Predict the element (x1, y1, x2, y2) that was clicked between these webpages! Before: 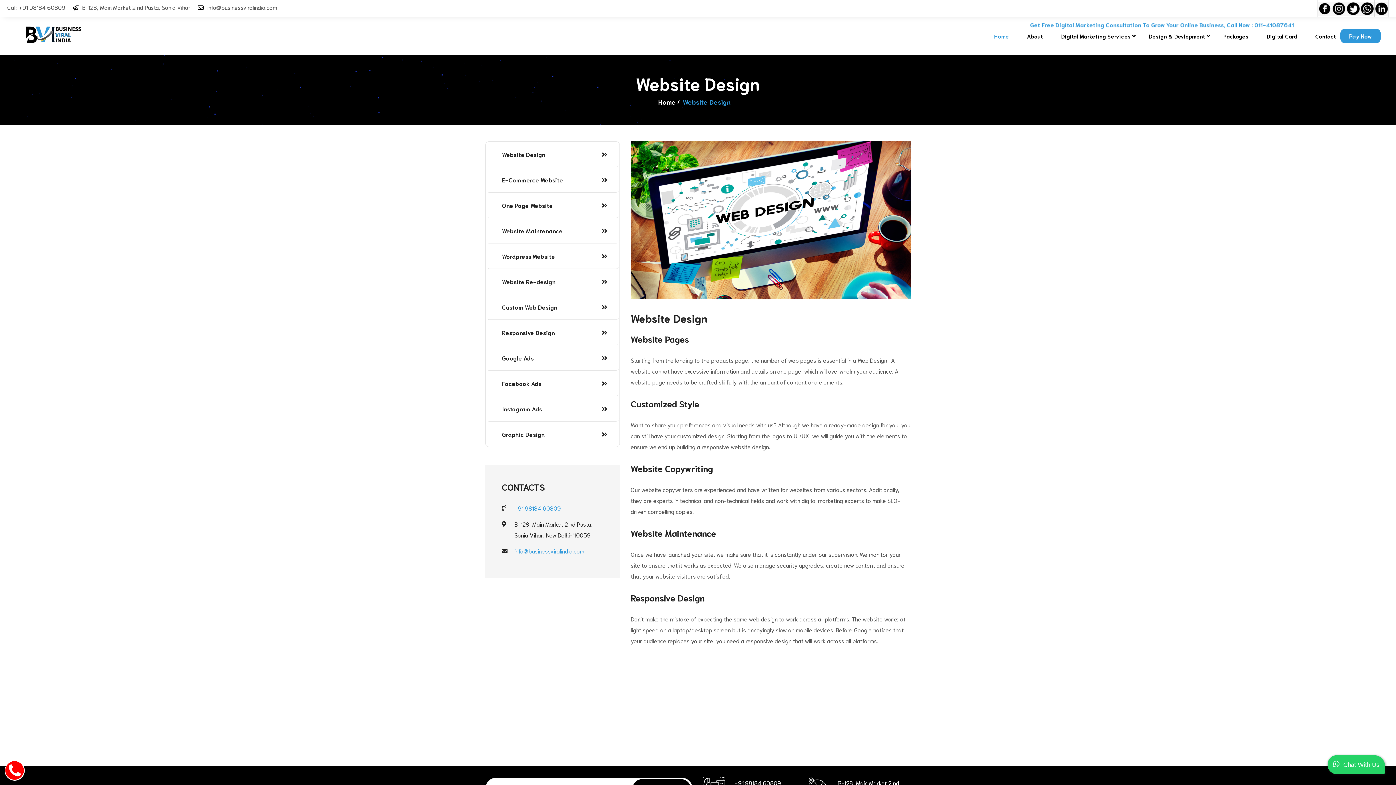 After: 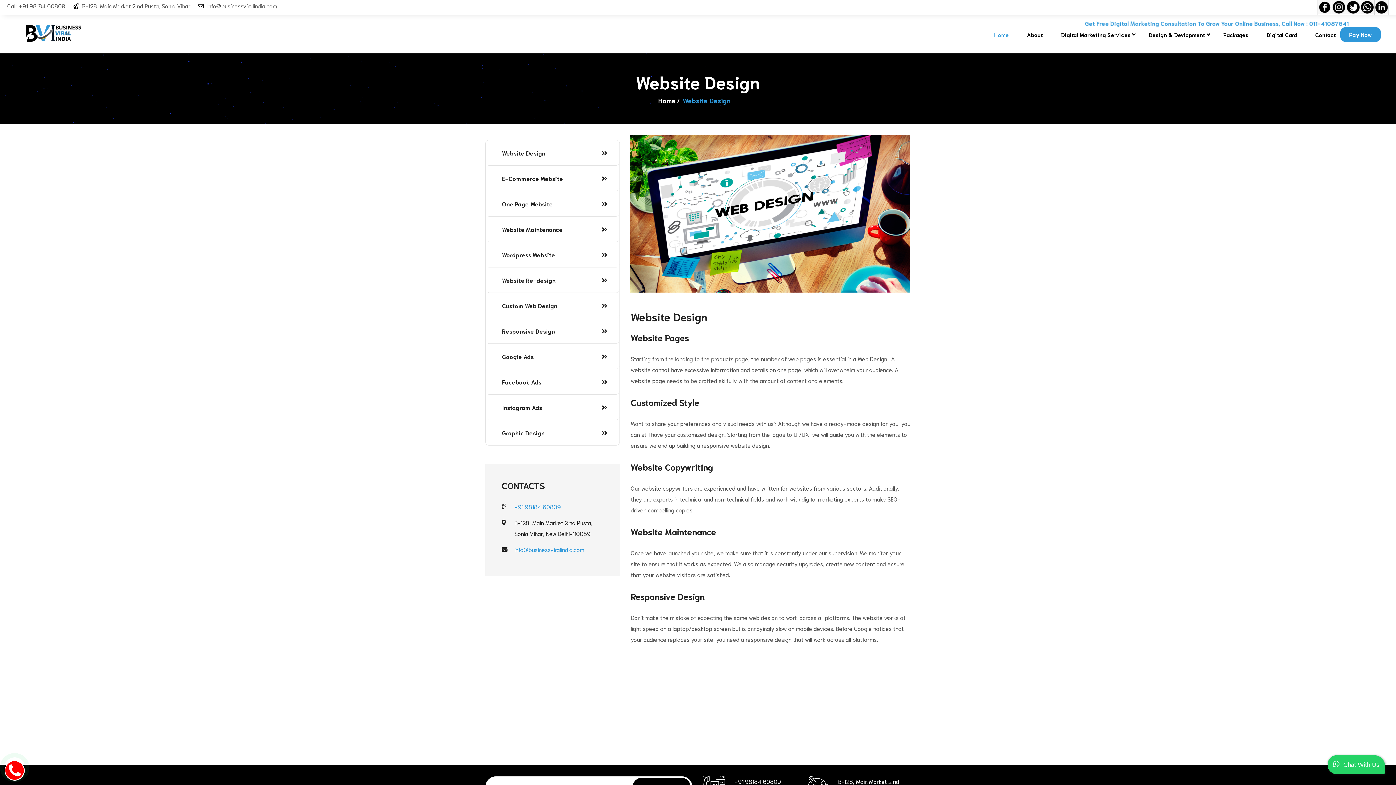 Action: label: +91 98184 60809 bbox: (734, 779, 781, 786)